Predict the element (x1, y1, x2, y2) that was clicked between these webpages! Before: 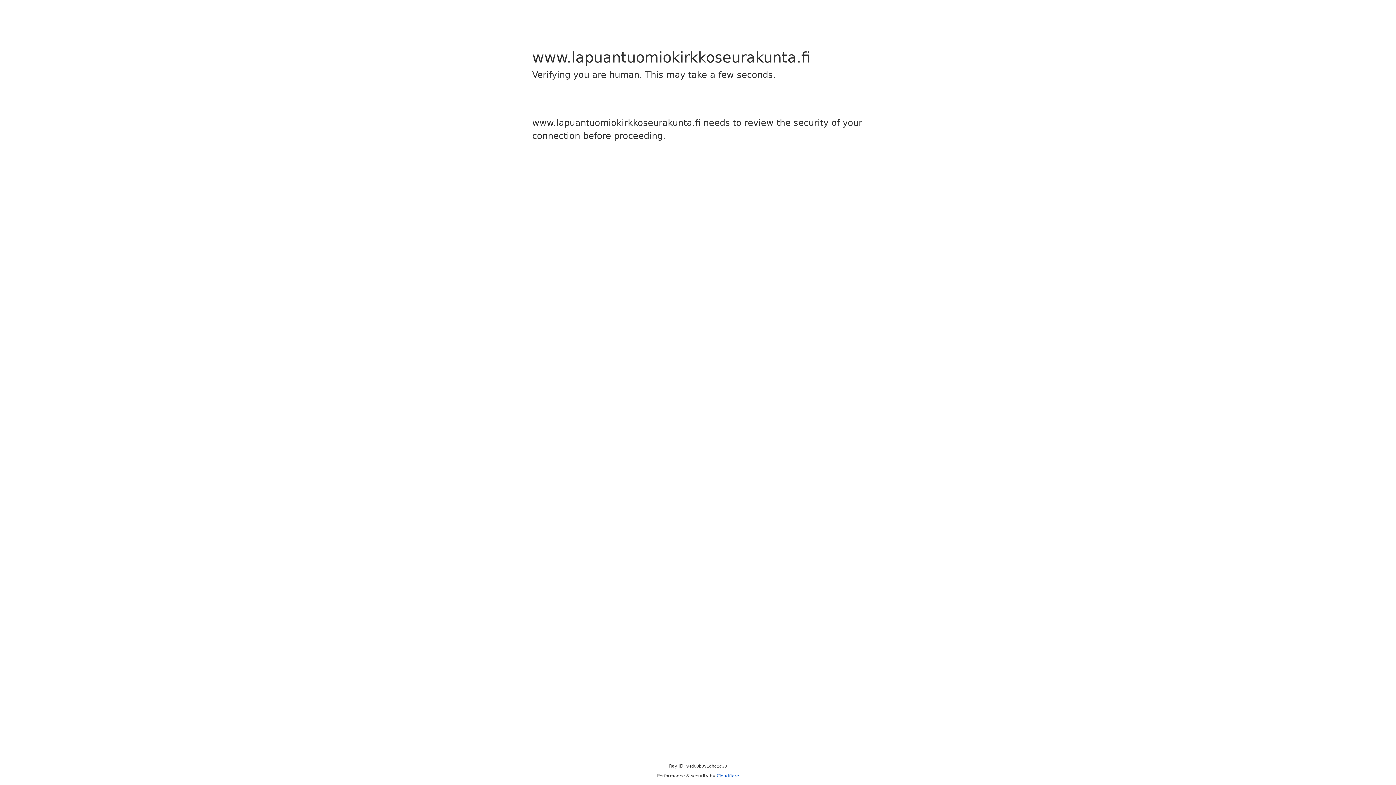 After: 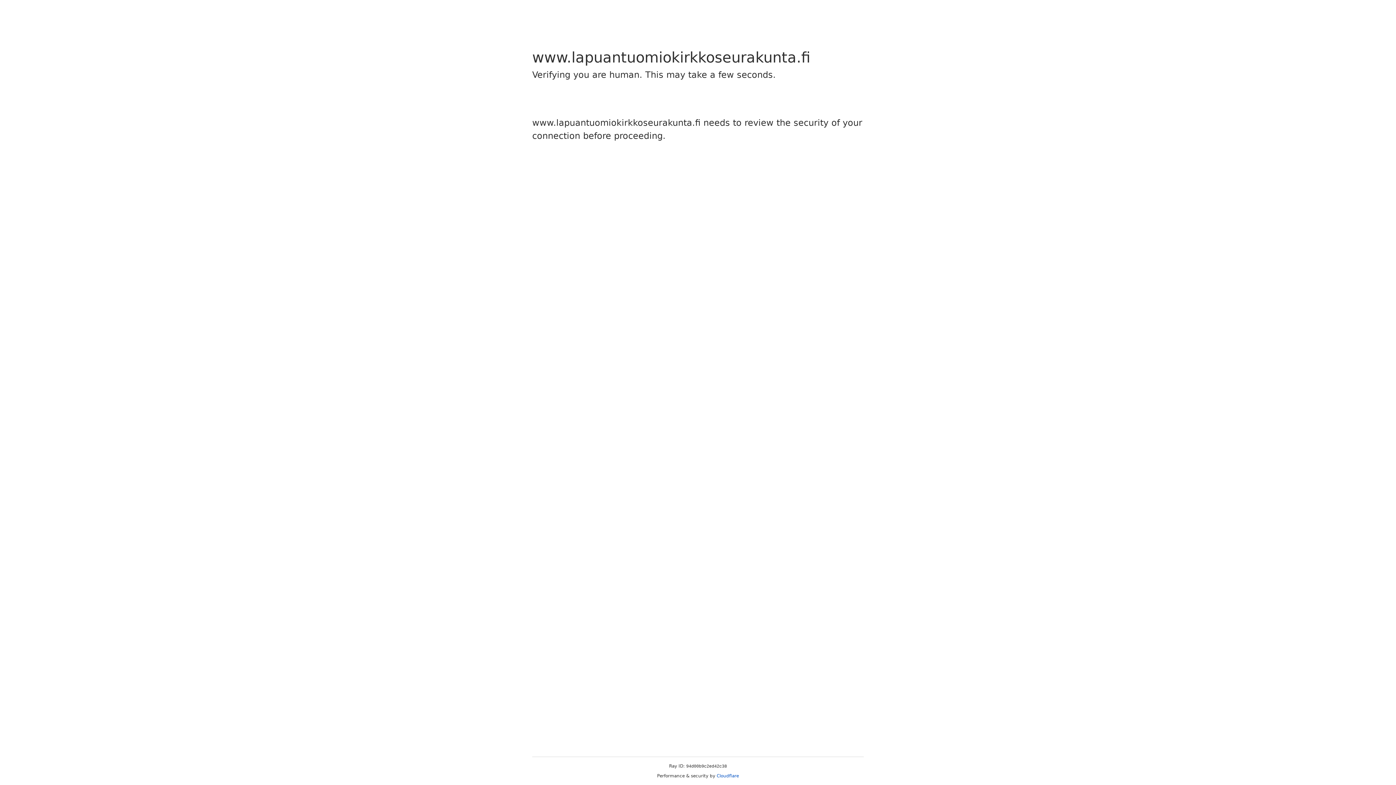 Action: label: Cloudflare bbox: (716, 773, 739, 778)